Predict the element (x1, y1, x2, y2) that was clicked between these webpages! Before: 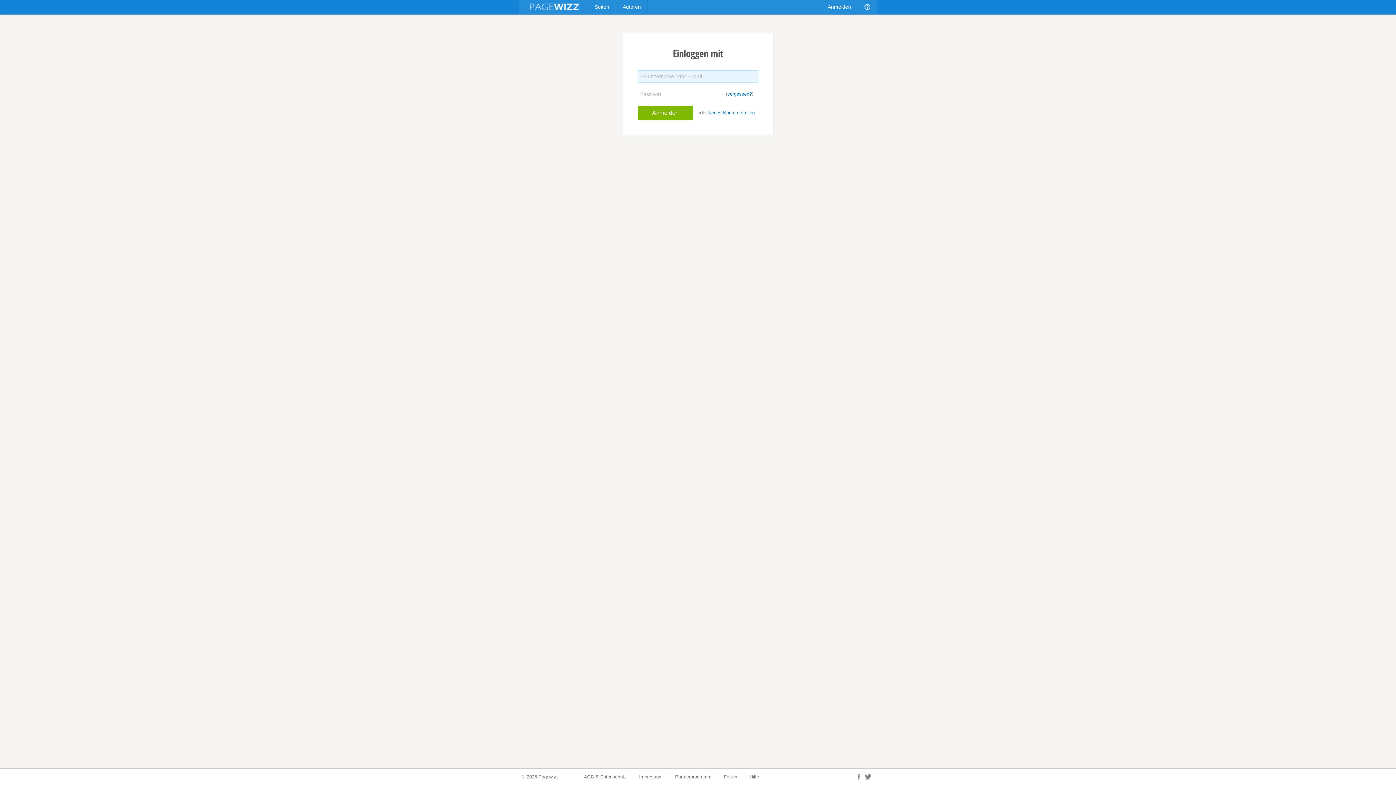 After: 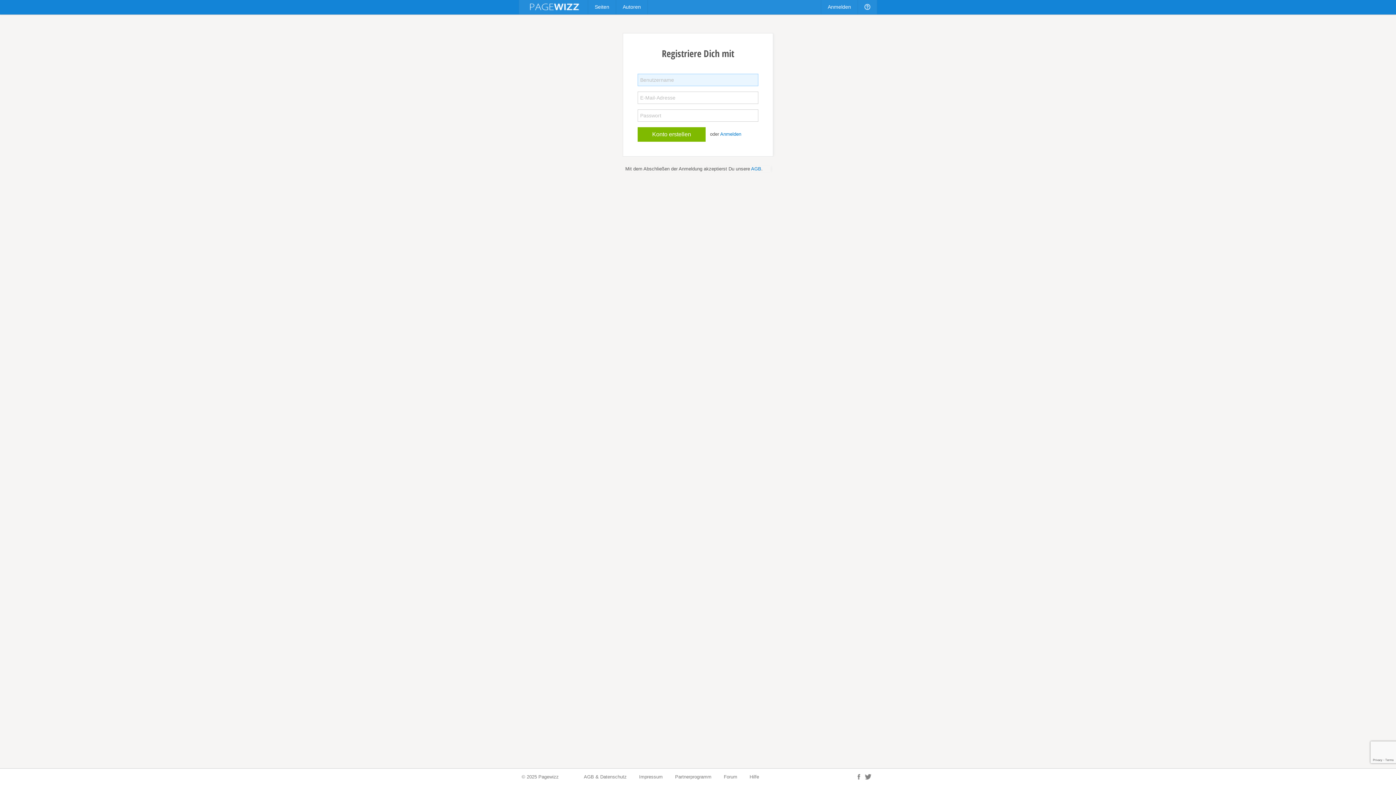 Action: bbox: (708, 109, 754, 115) label: Neues Konto erstellen